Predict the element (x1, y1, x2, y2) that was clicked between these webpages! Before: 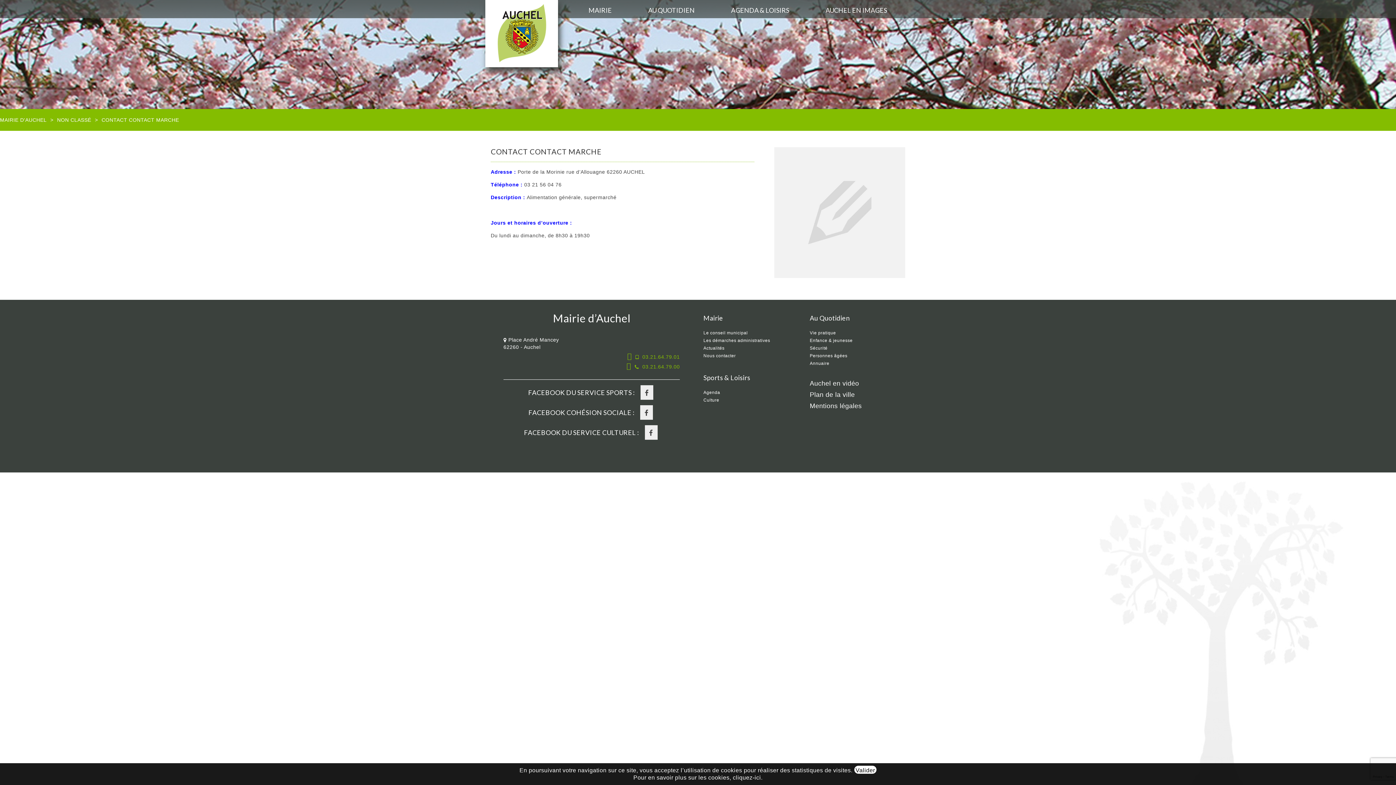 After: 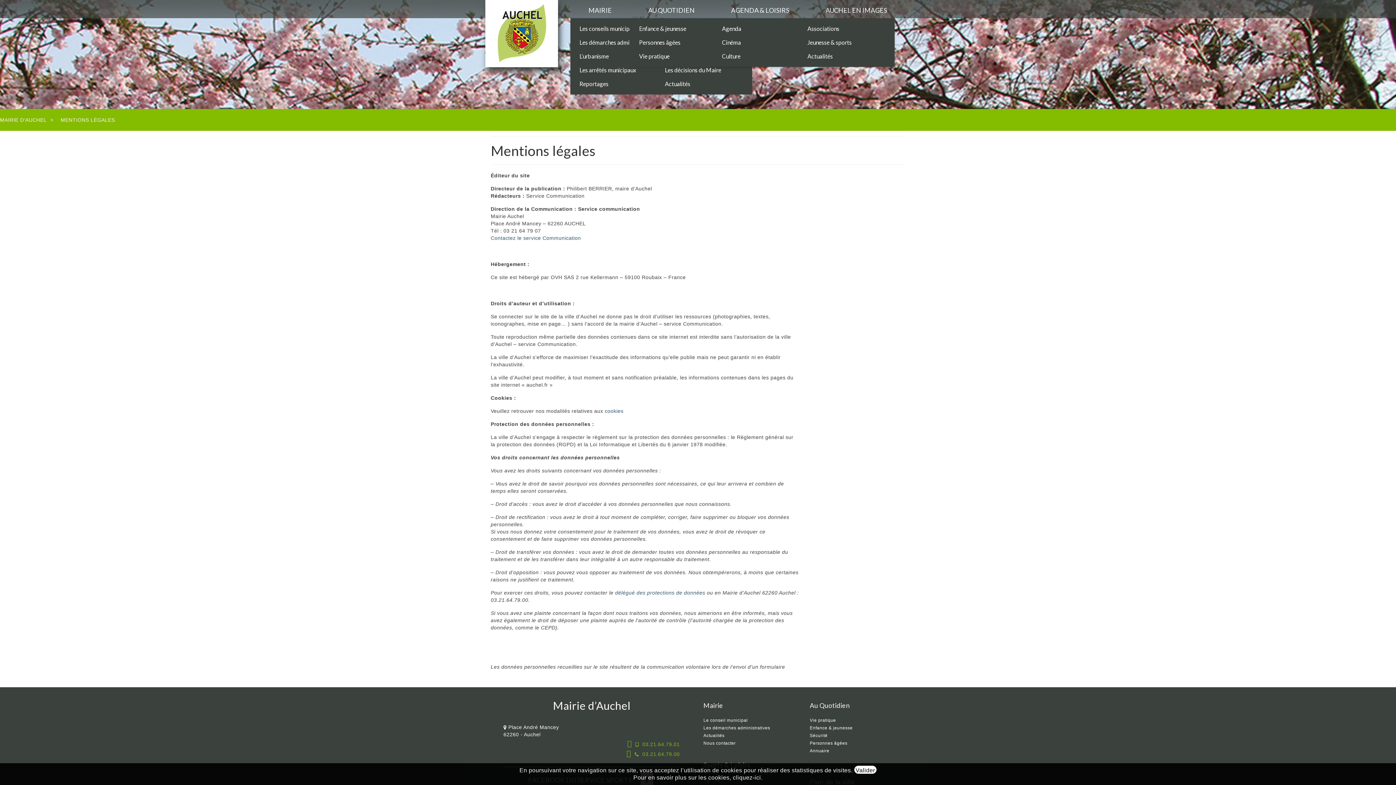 Action: label: Mentions légales bbox: (810, 402, 862, 409)